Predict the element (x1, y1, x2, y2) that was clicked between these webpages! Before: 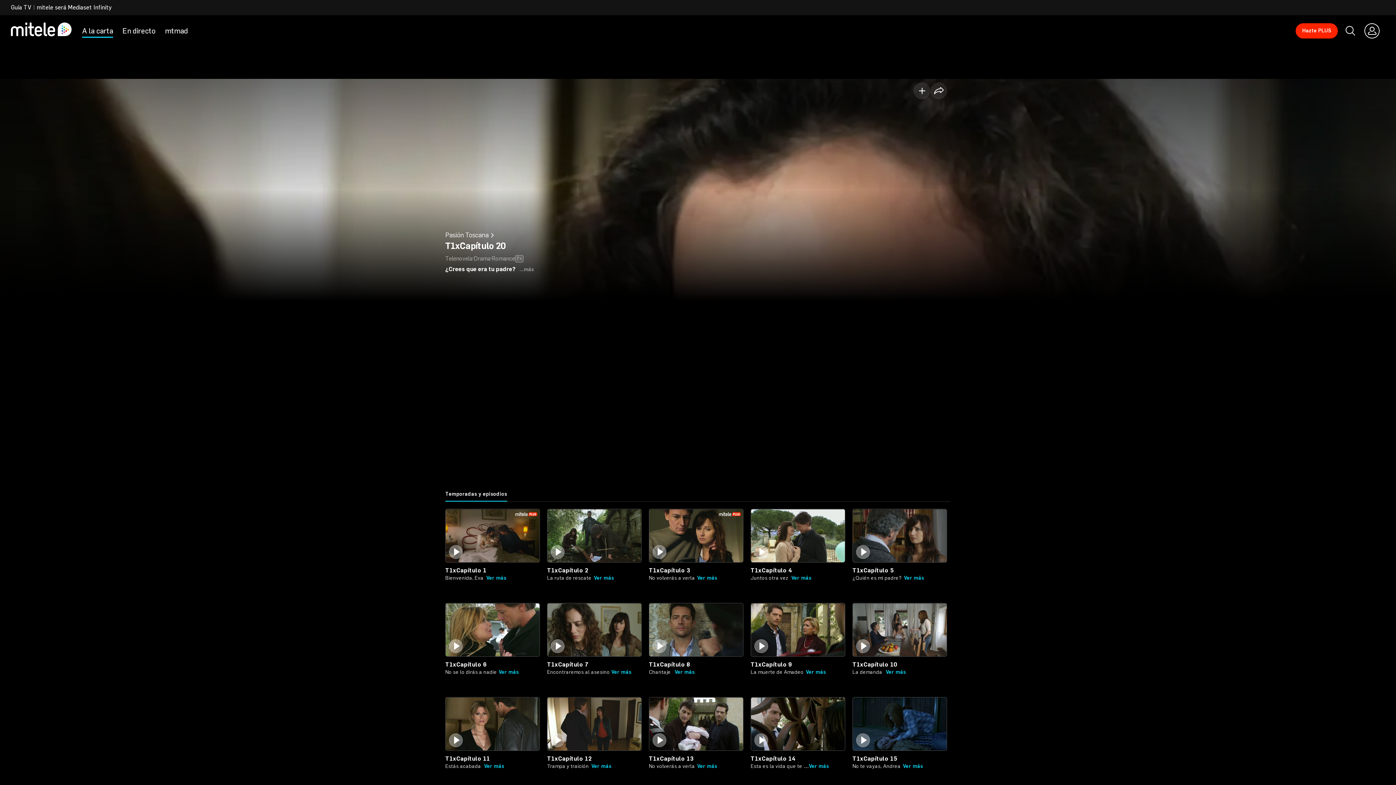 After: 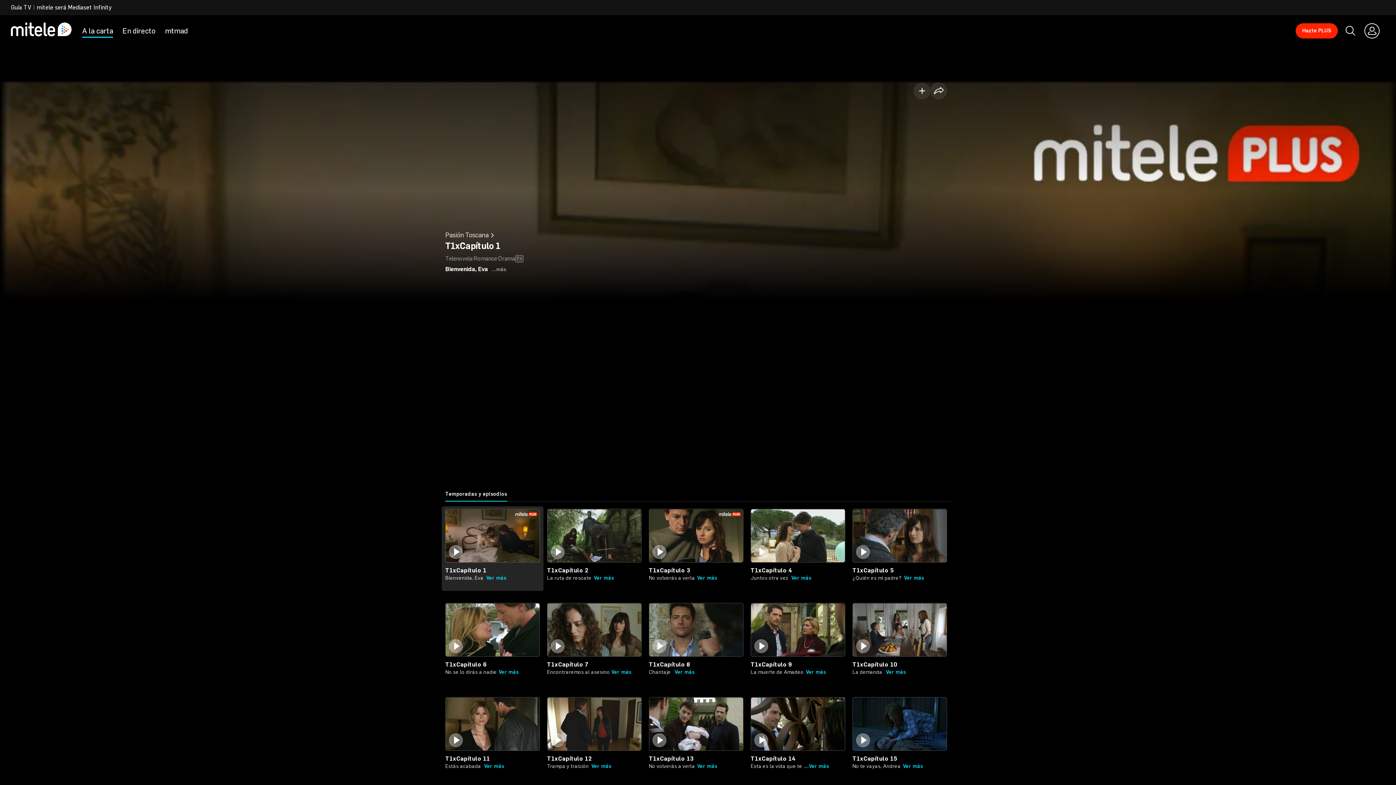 Action: bbox: (445, 508, 540, 564)